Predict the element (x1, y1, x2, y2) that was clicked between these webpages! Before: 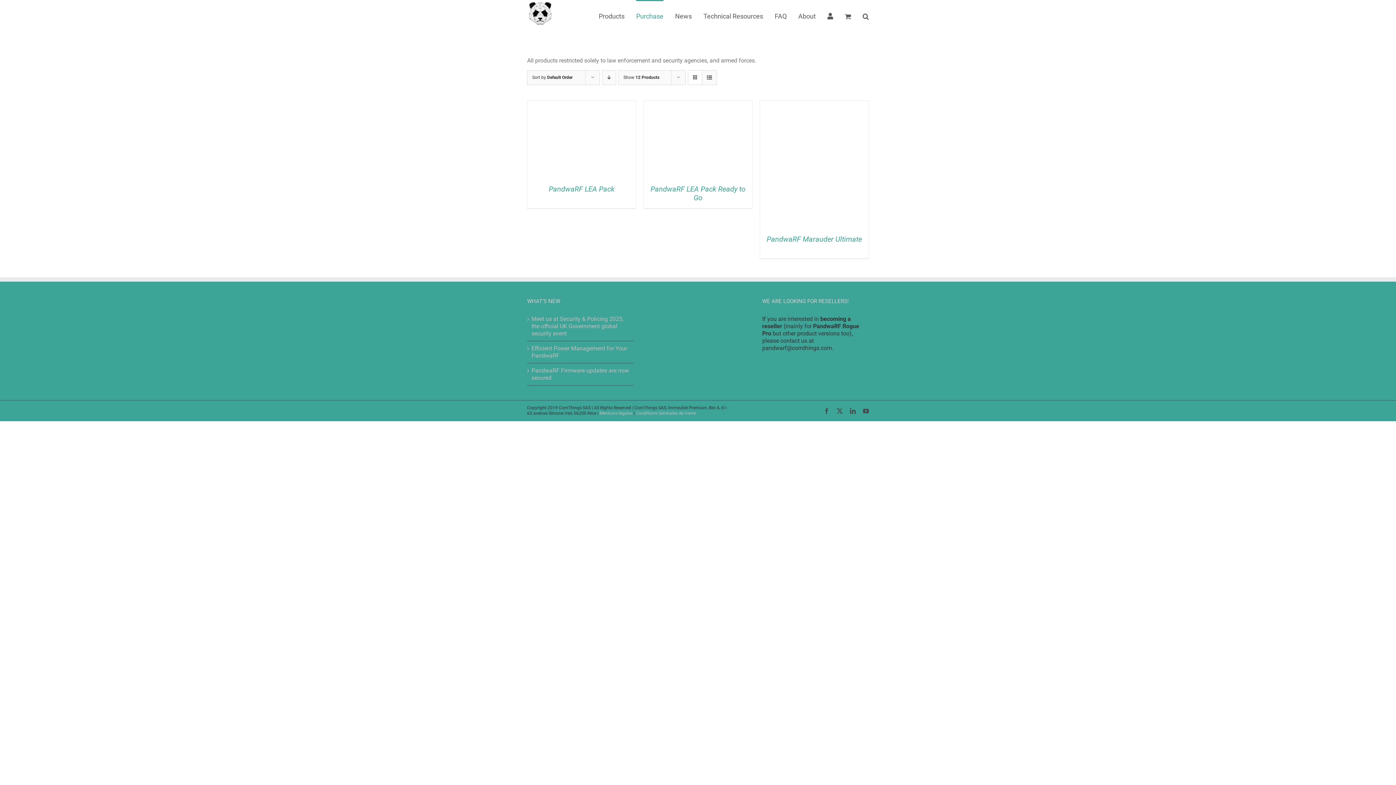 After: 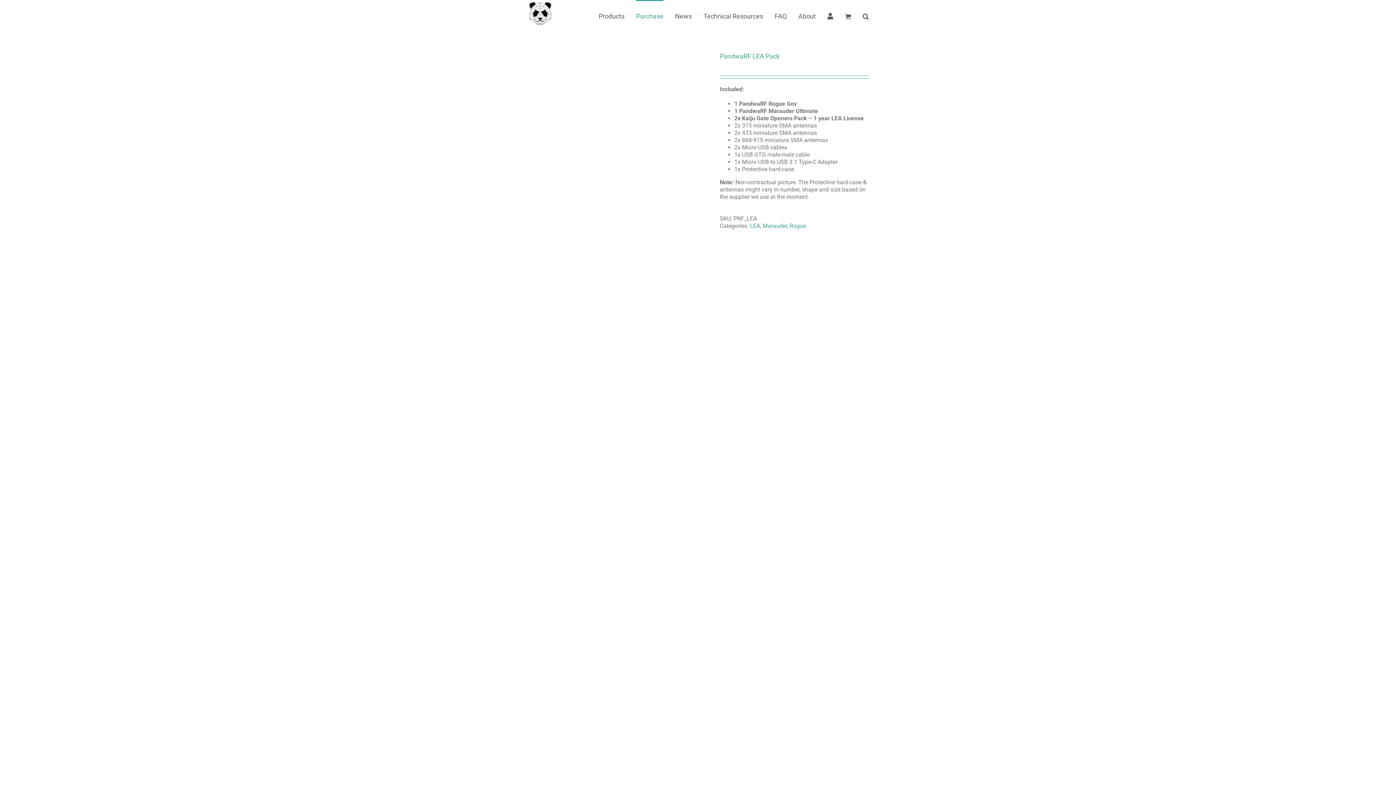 Action: bbox: (548, 184, 614, 193) label: PandwaRF LEA Pack